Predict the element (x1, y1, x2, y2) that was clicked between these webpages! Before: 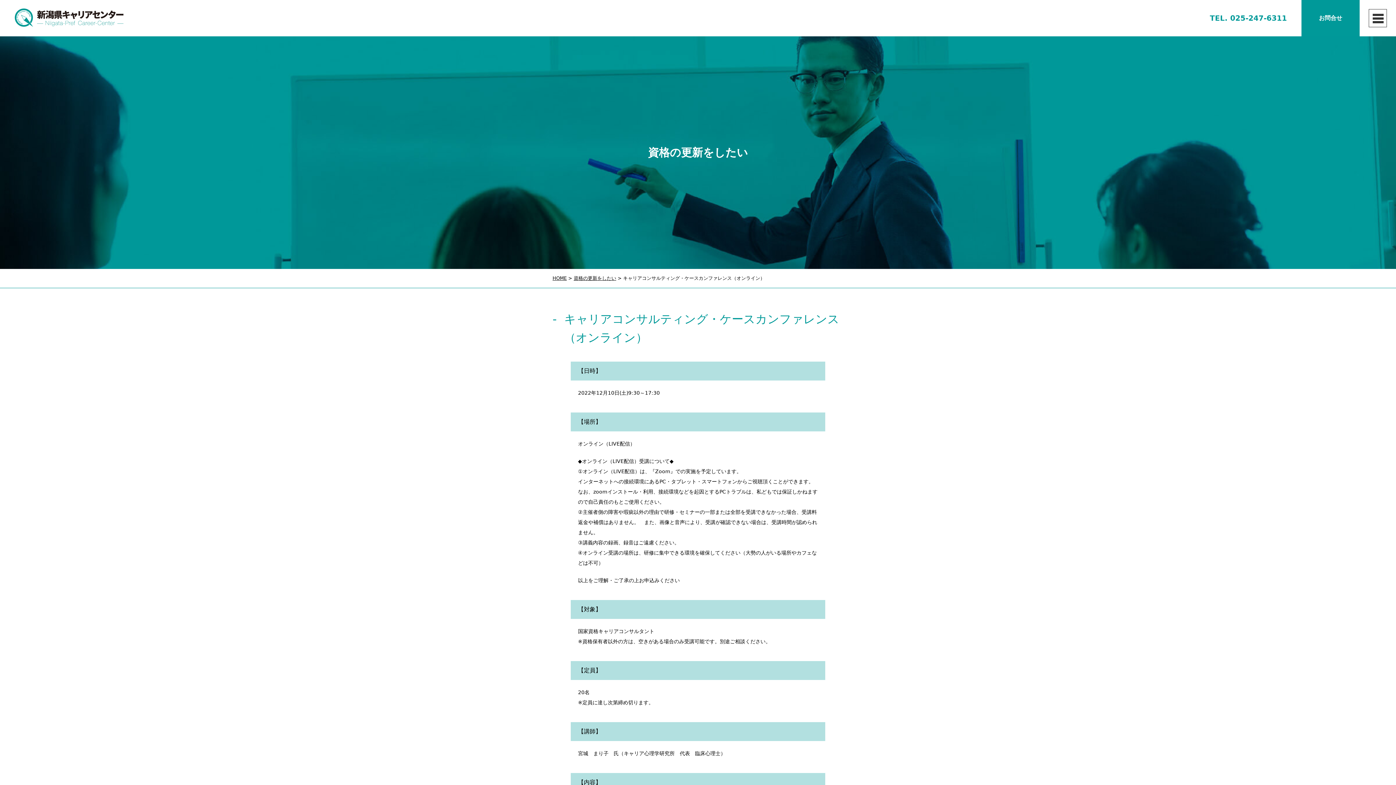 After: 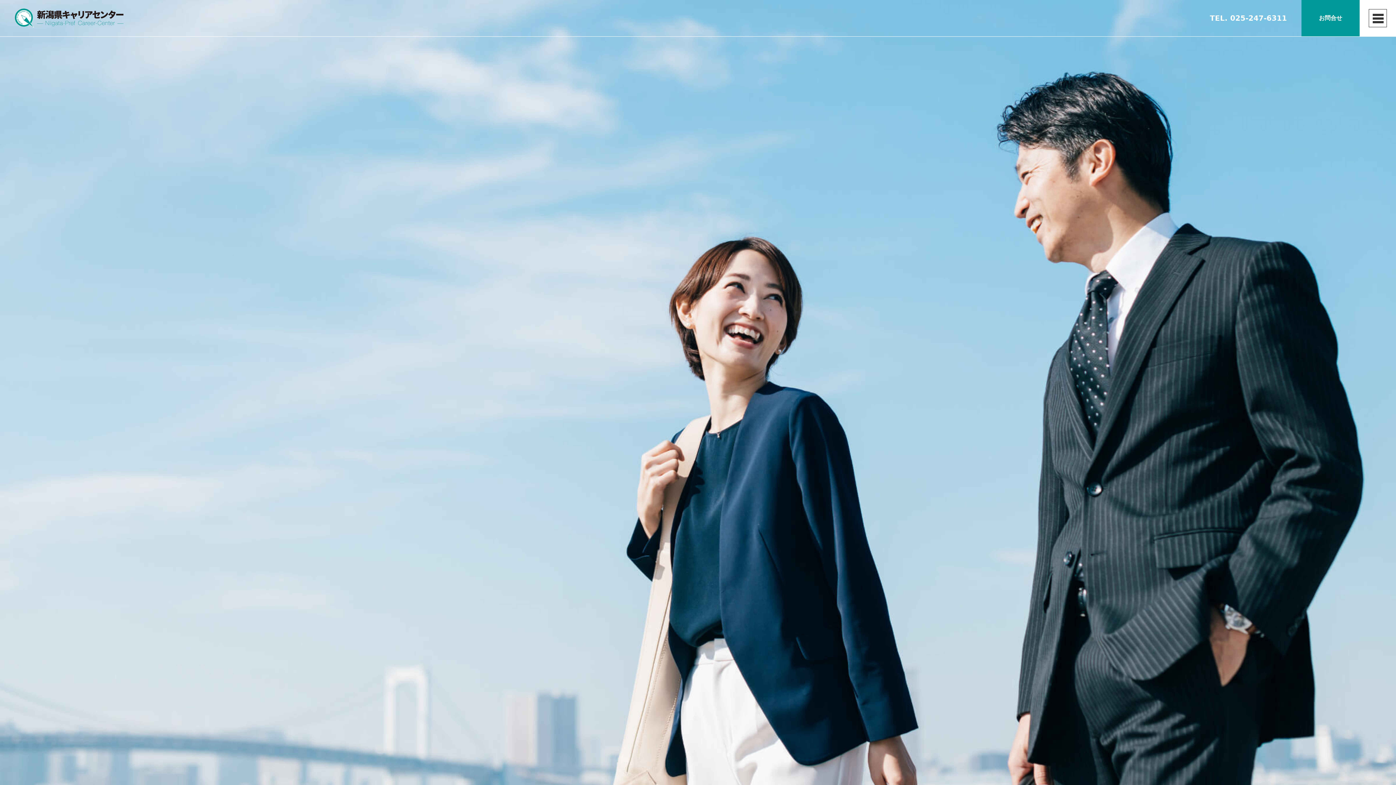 Action: bbox: (552, 275, 566, 281) label: HOME